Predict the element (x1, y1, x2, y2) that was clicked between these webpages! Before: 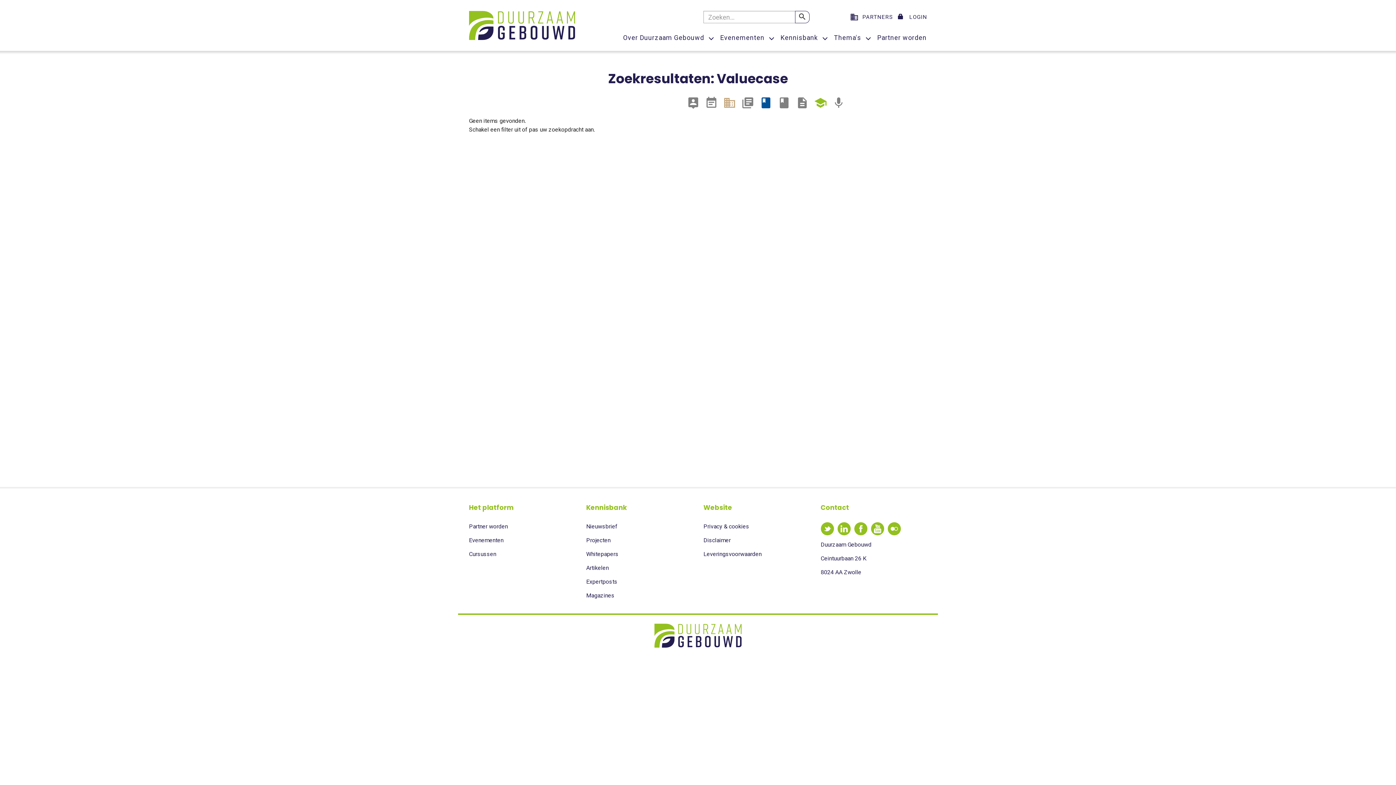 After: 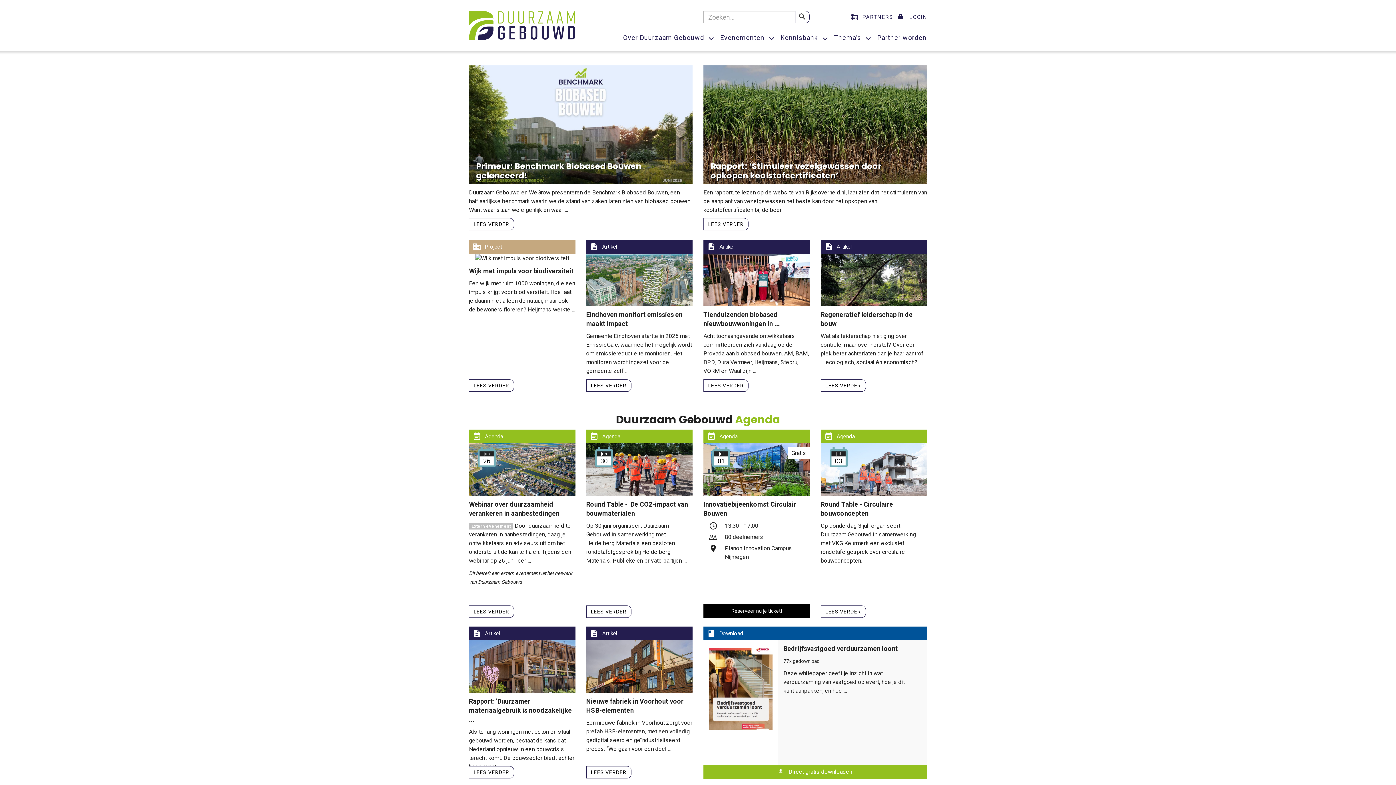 Action: bbox: (469, 10, 575, 40)